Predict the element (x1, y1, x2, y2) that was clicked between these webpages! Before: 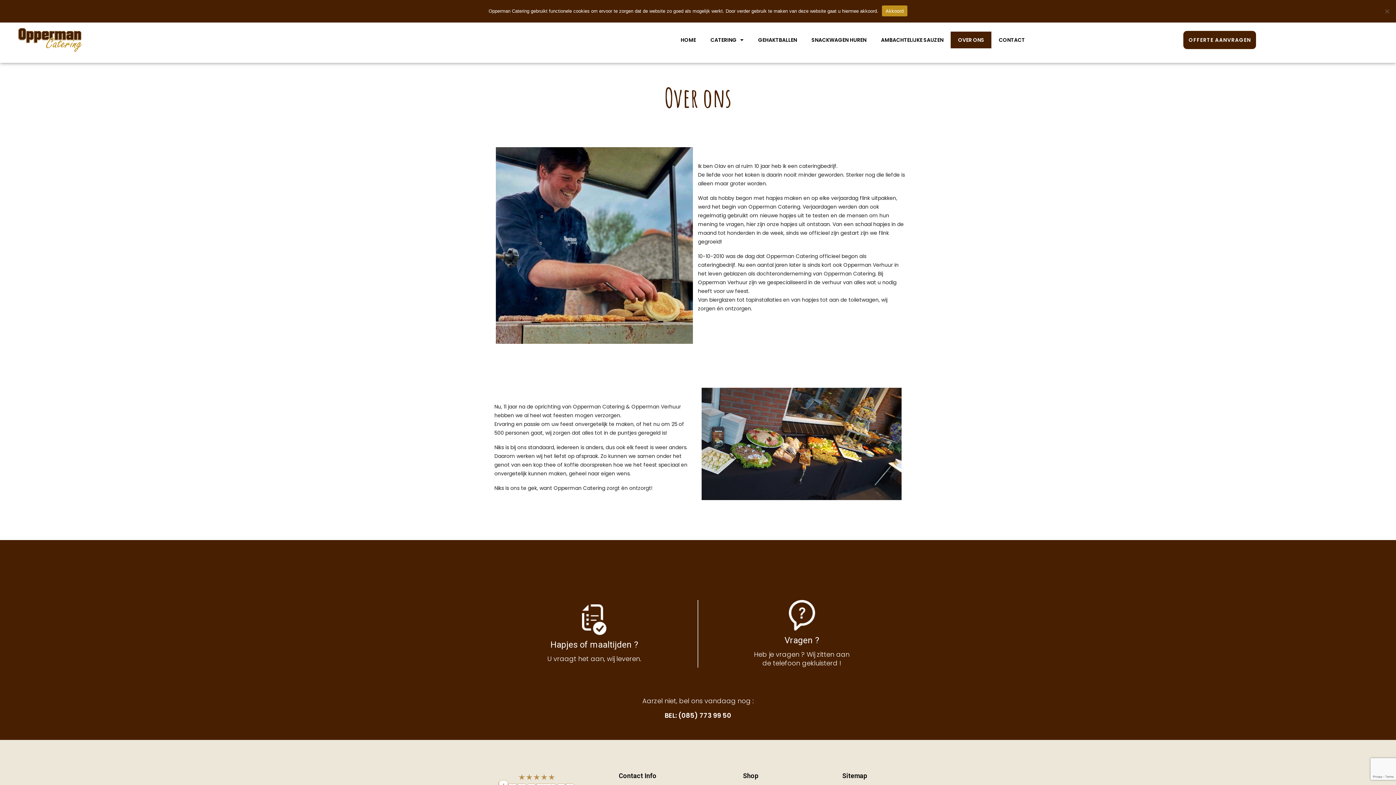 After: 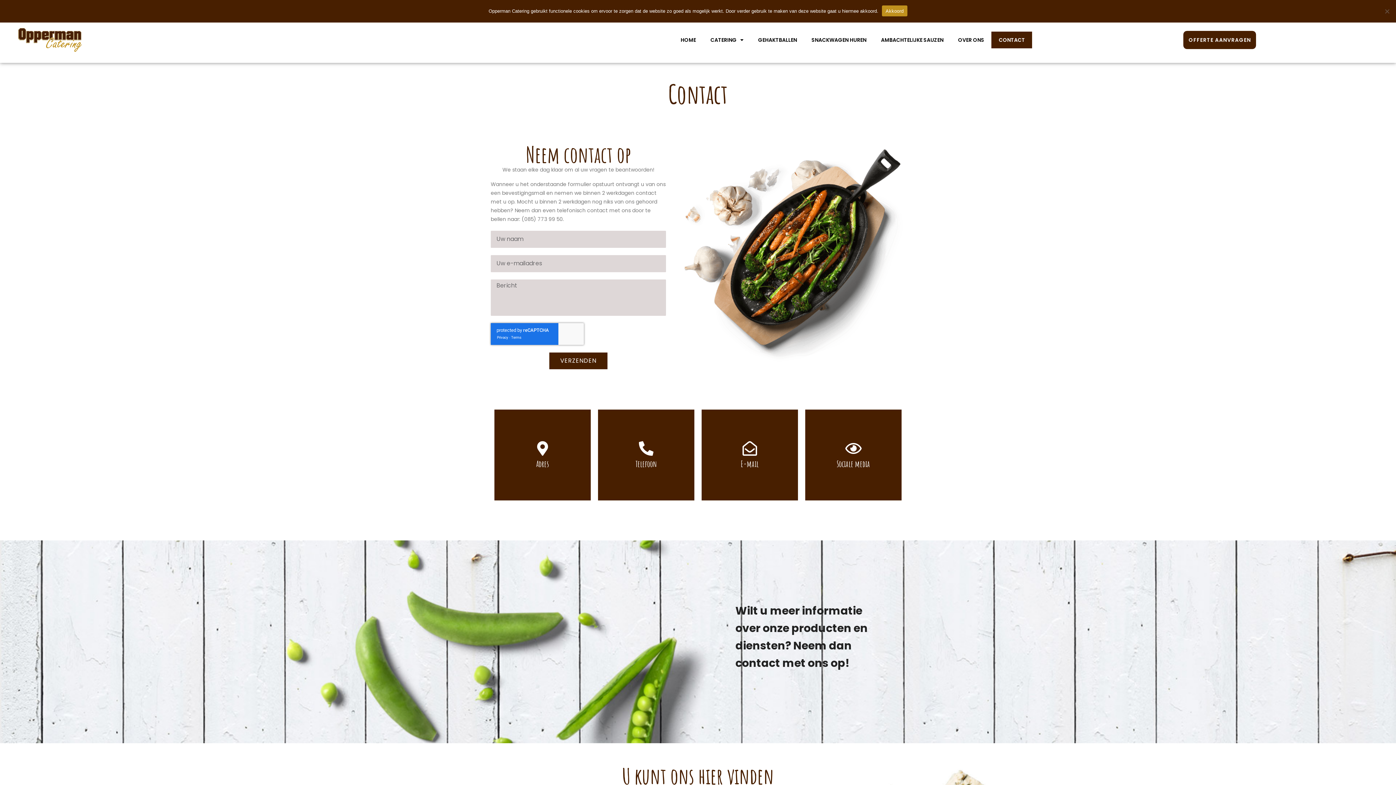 Action: bbox: (991, 31, 1032, 48) label: CONTACT